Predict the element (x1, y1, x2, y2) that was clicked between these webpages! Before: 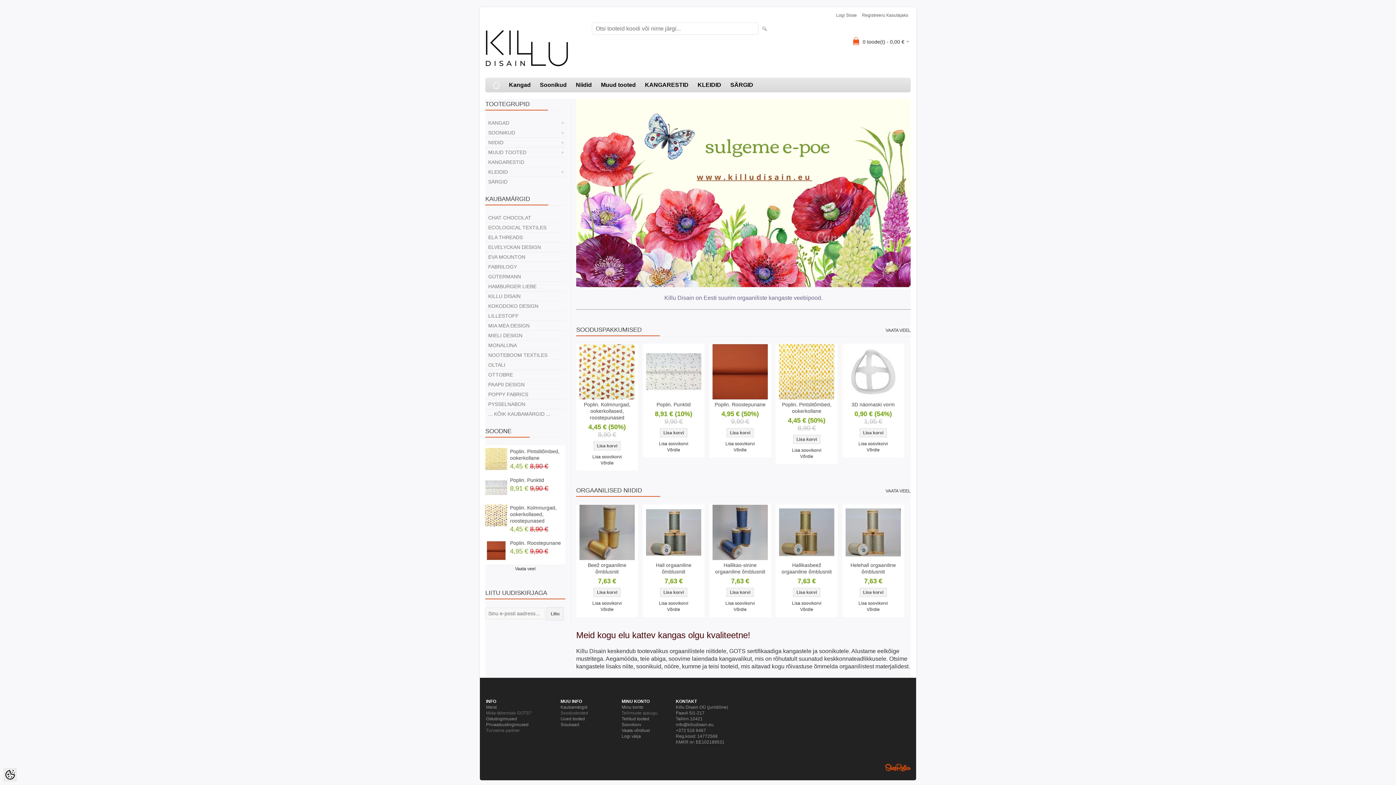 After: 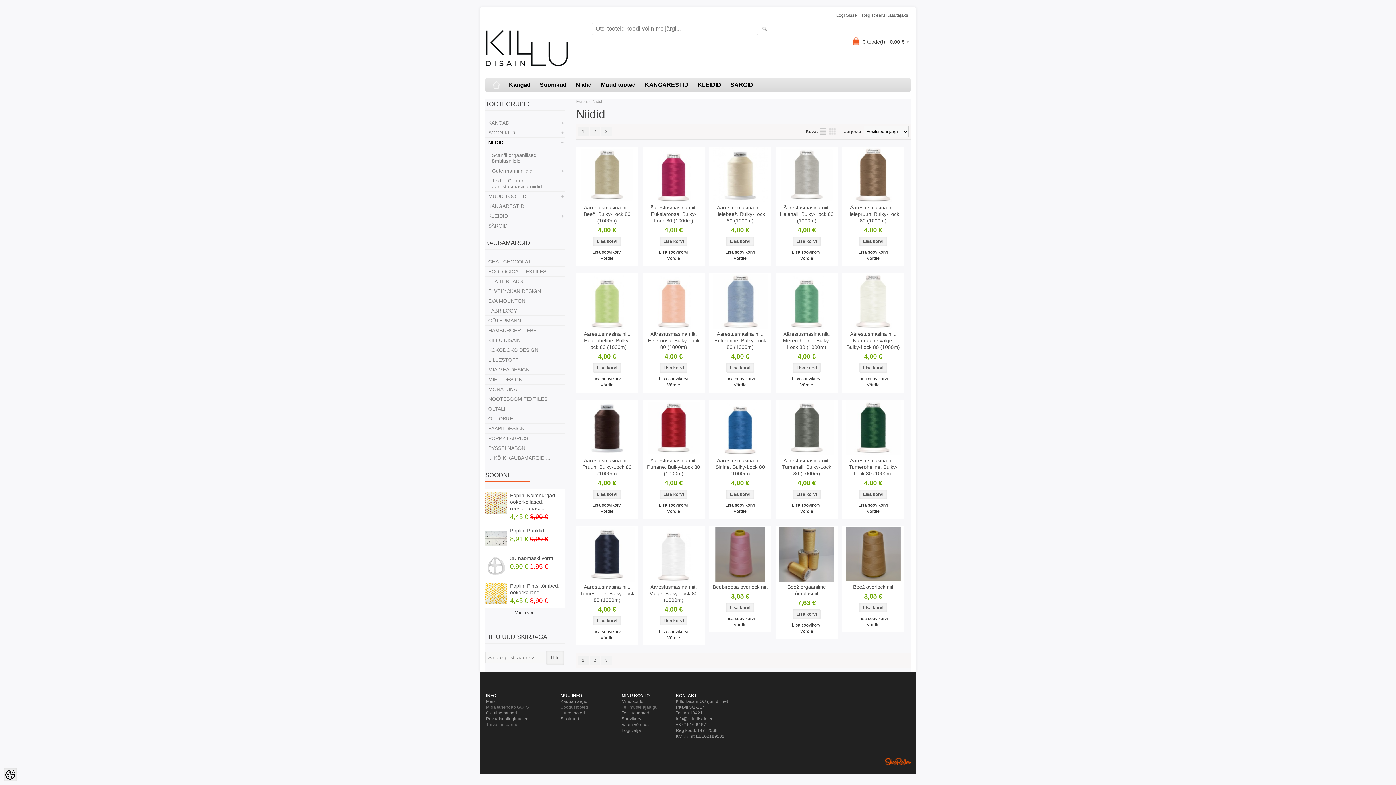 Action: bbox: (572, 77, 595, 92) label: Niidid